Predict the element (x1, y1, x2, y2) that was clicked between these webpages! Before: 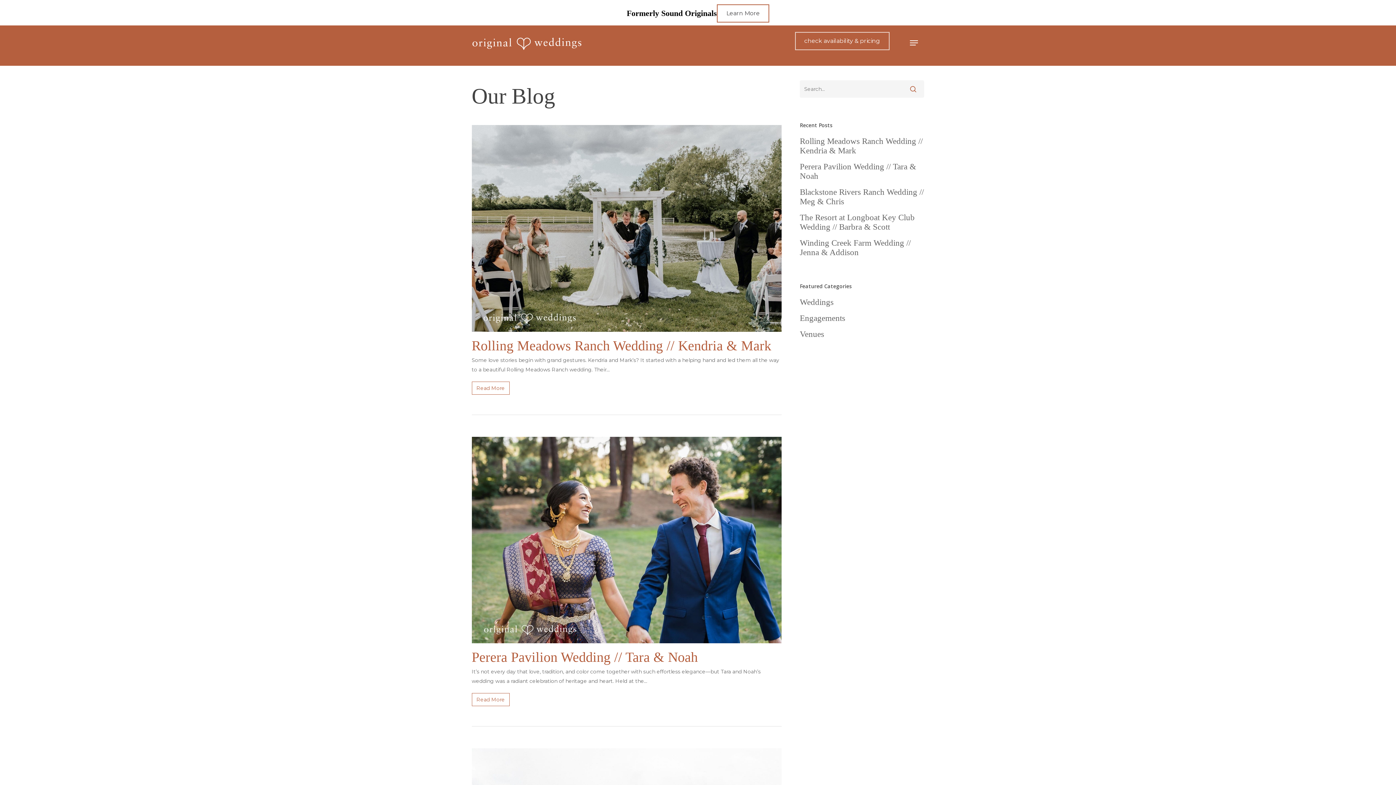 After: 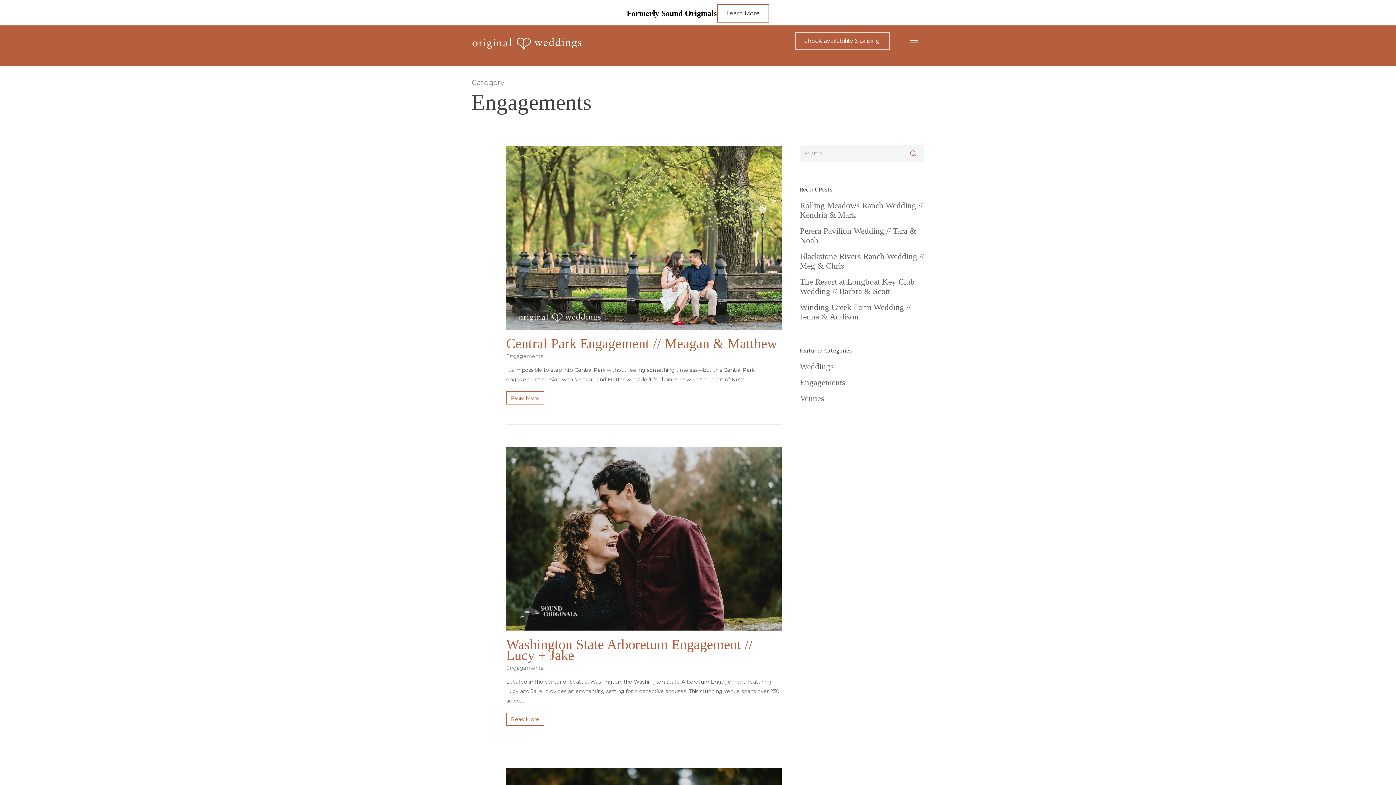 Action: label: Engagements bbox: (800, 313, 924, 323)